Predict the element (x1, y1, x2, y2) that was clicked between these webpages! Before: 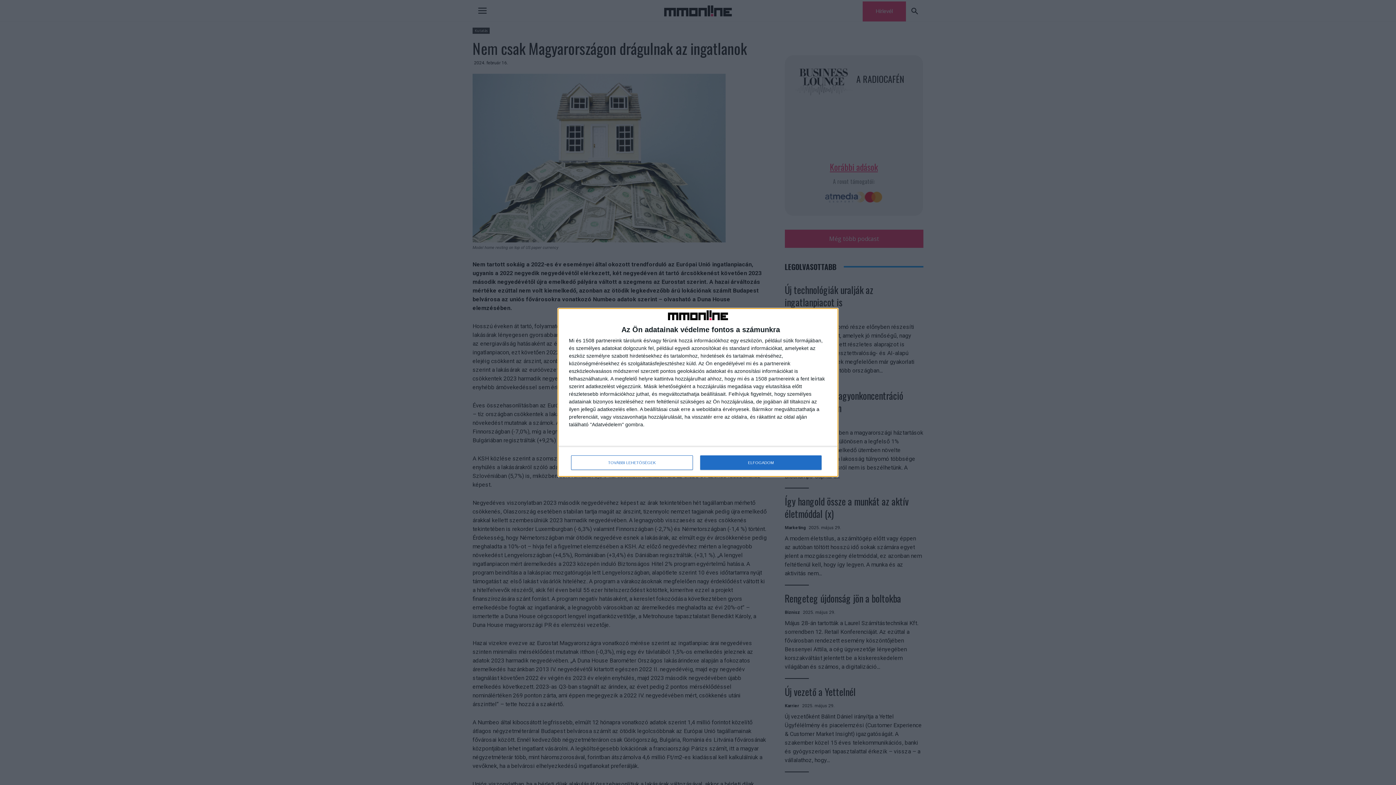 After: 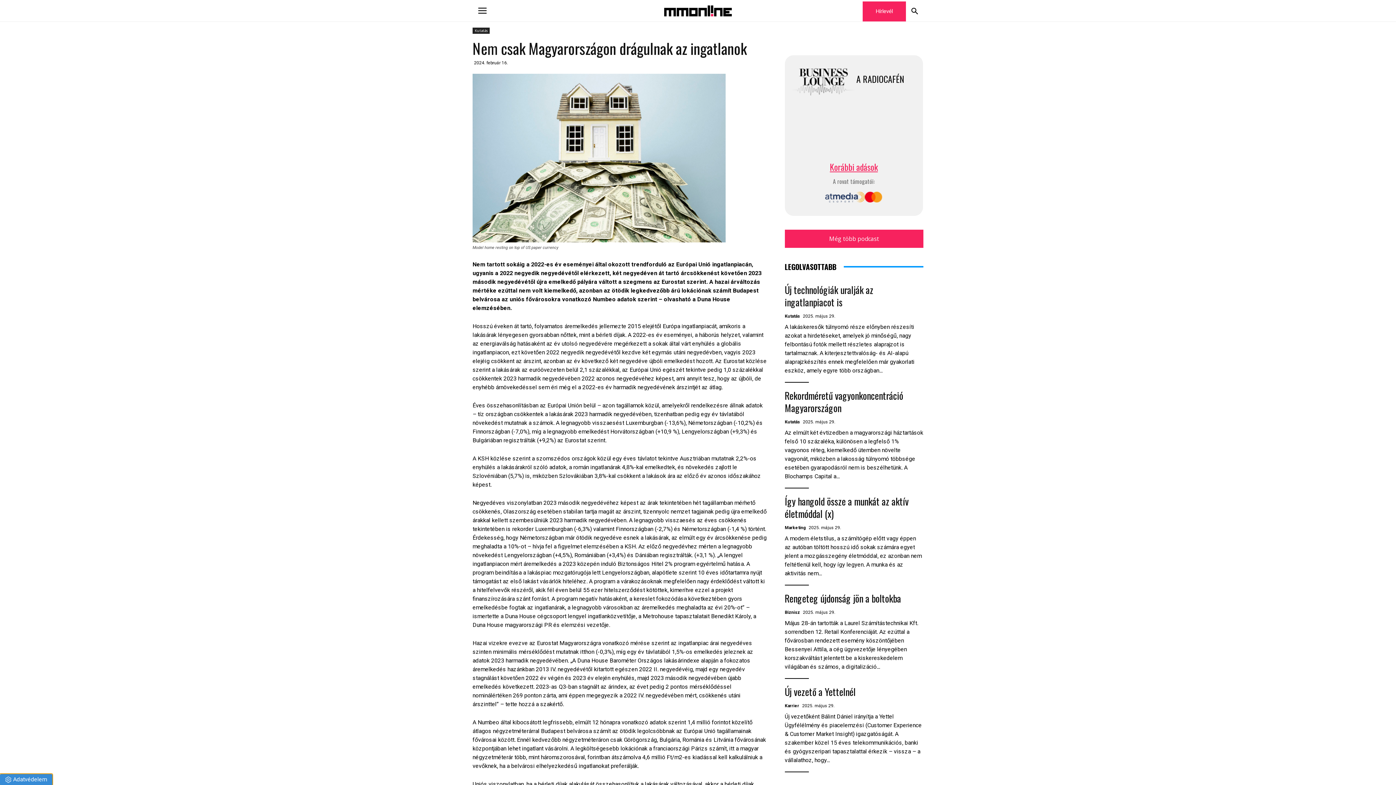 Action: label: ELFOGADOM bbox: (700, 455, 821, 470)